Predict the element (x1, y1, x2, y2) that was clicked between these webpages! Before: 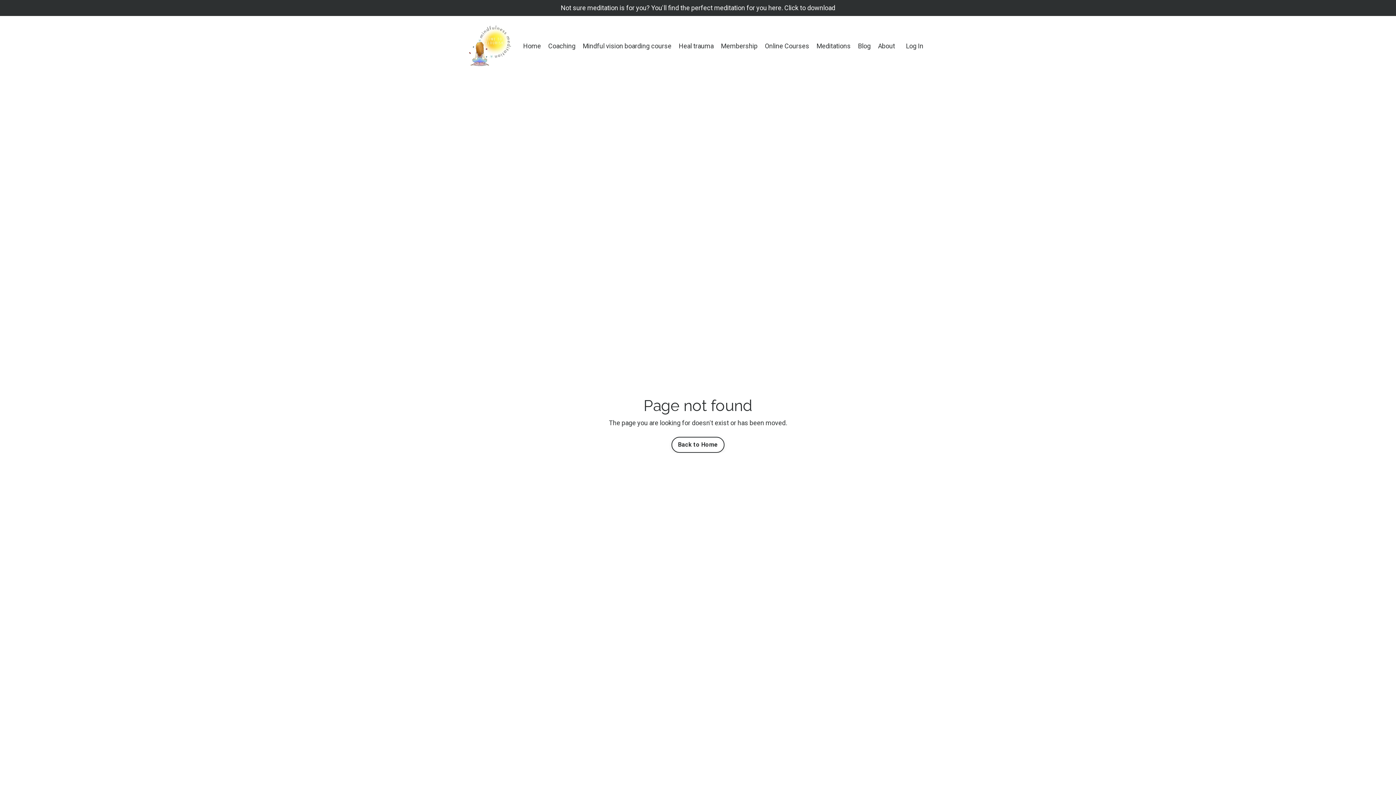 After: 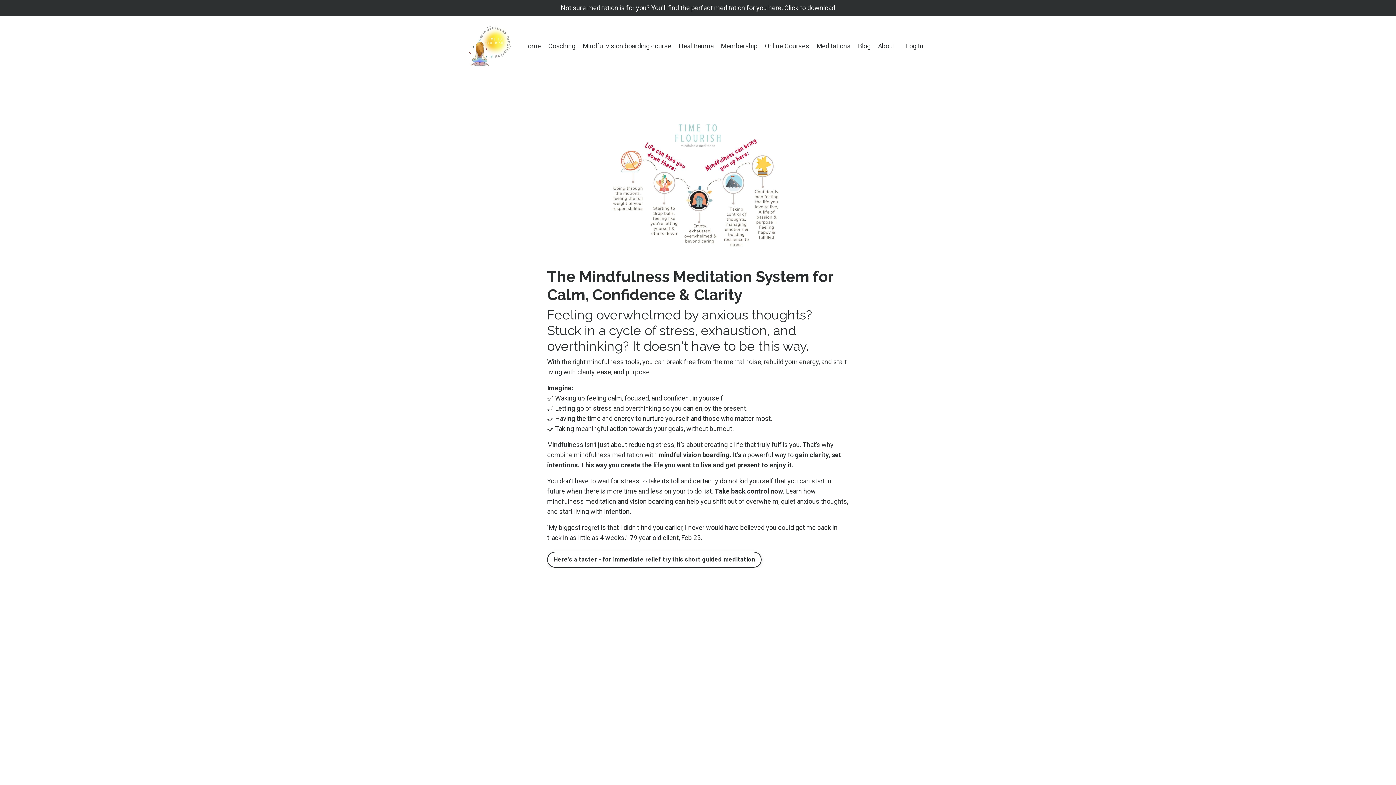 Action: label: Home bbox: (523, 41, 541, 51)